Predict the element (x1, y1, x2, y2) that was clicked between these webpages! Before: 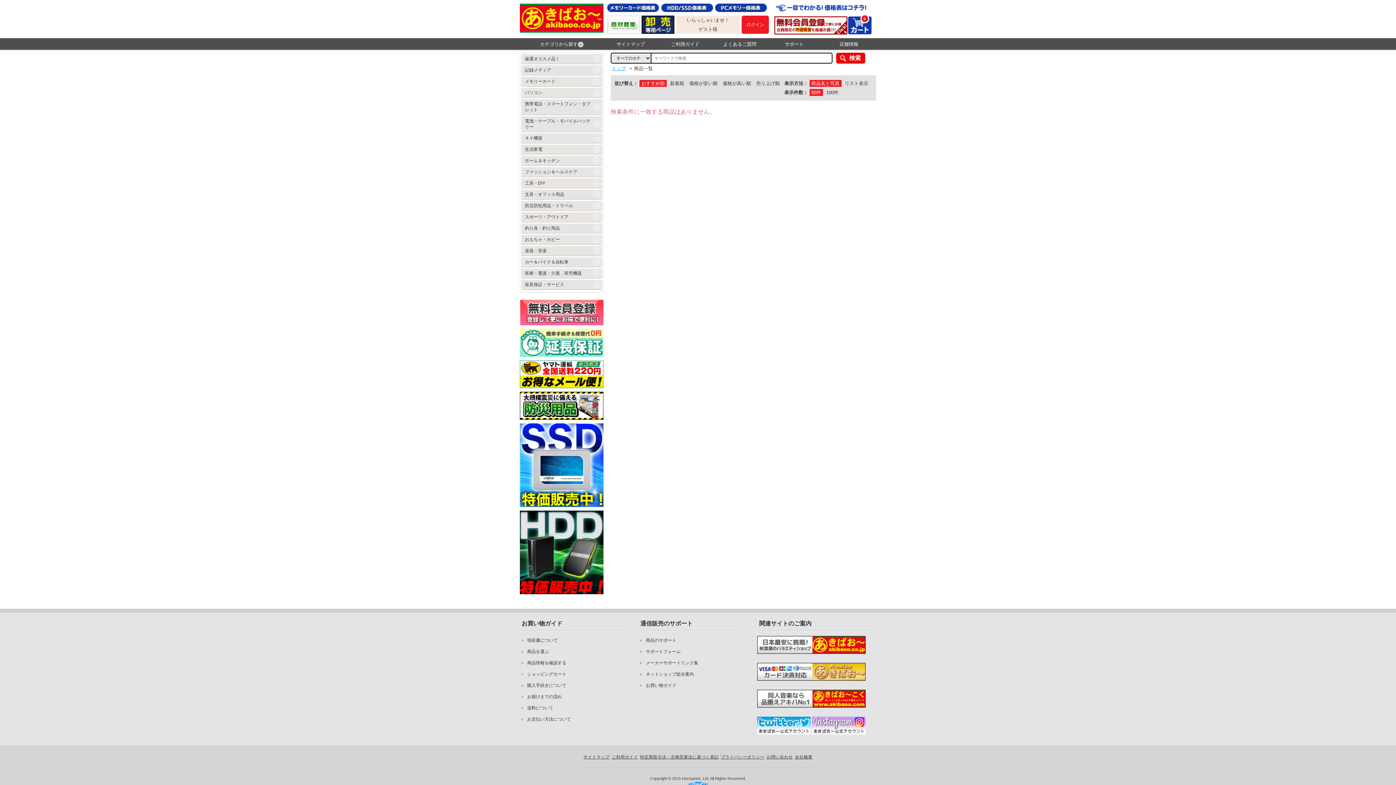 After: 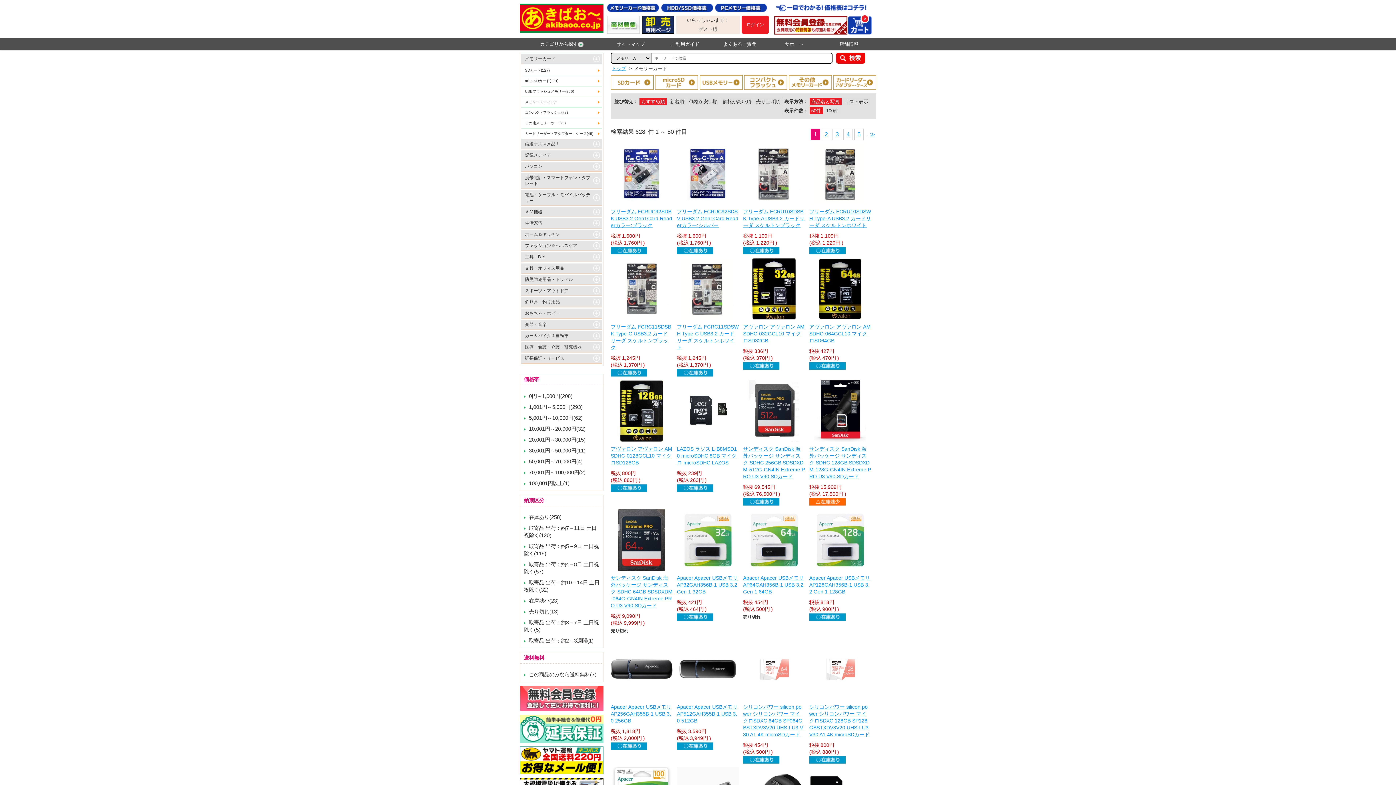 Action: bbox: (521, 76, 602, 86) label: メモリーカード